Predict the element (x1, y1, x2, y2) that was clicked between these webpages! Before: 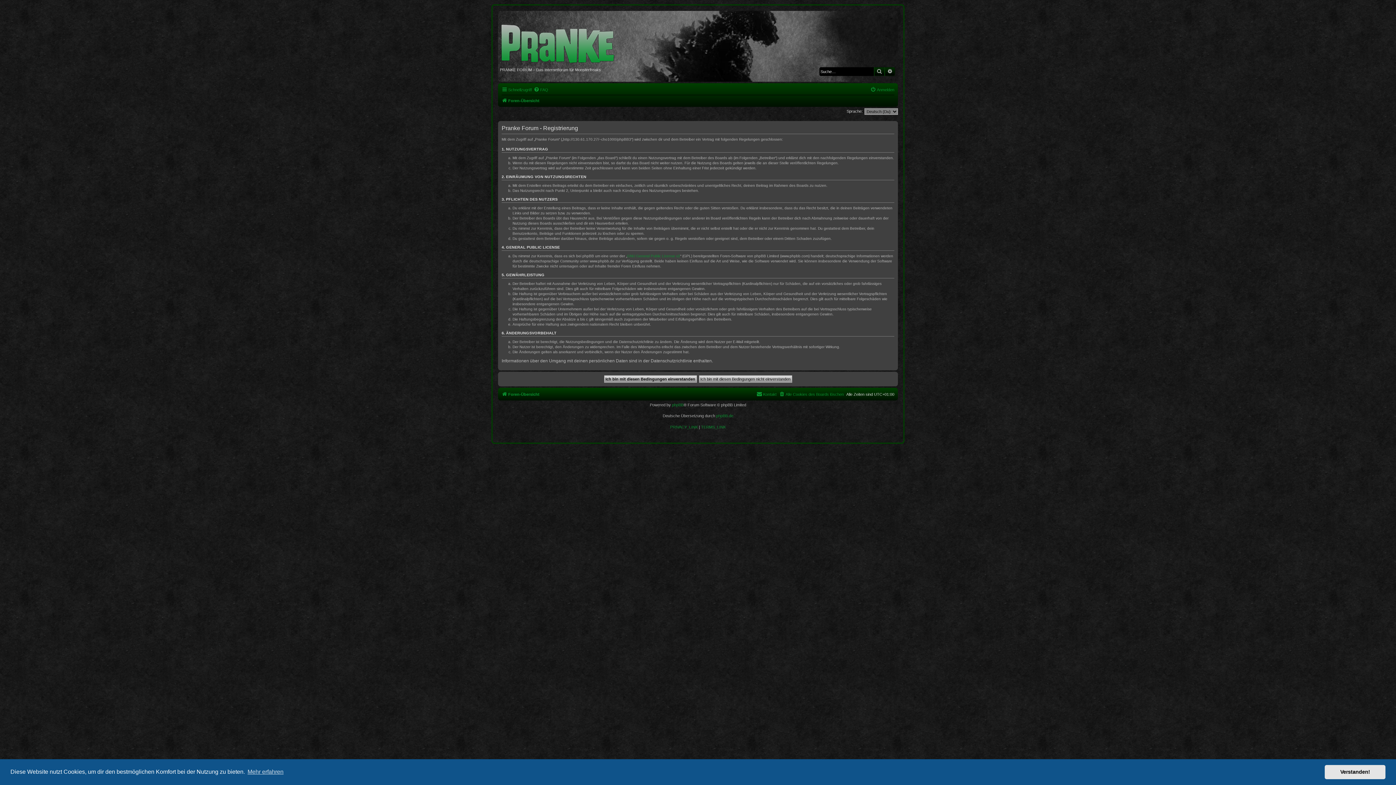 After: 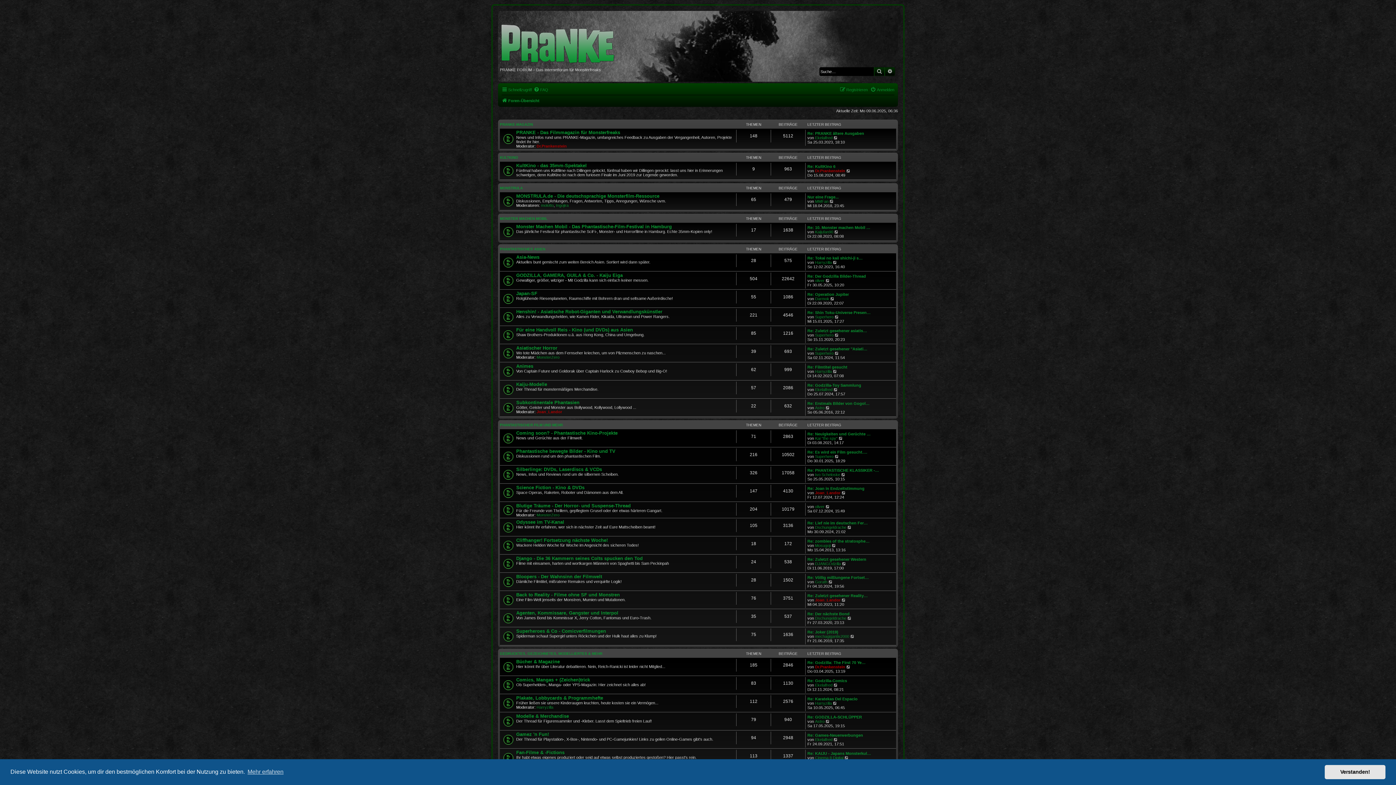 Action: bbox: (501, 390, 539, 398) label: Foren-Übersicht